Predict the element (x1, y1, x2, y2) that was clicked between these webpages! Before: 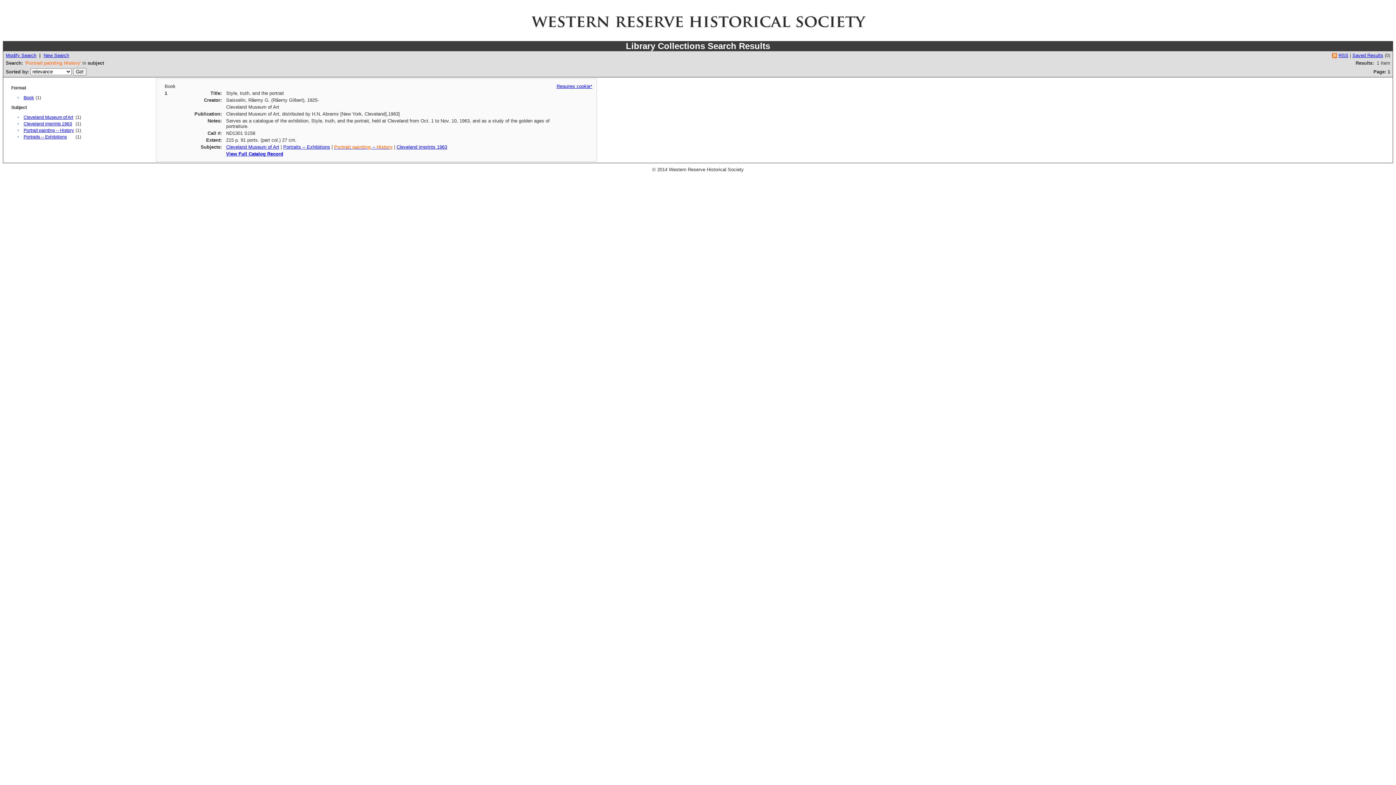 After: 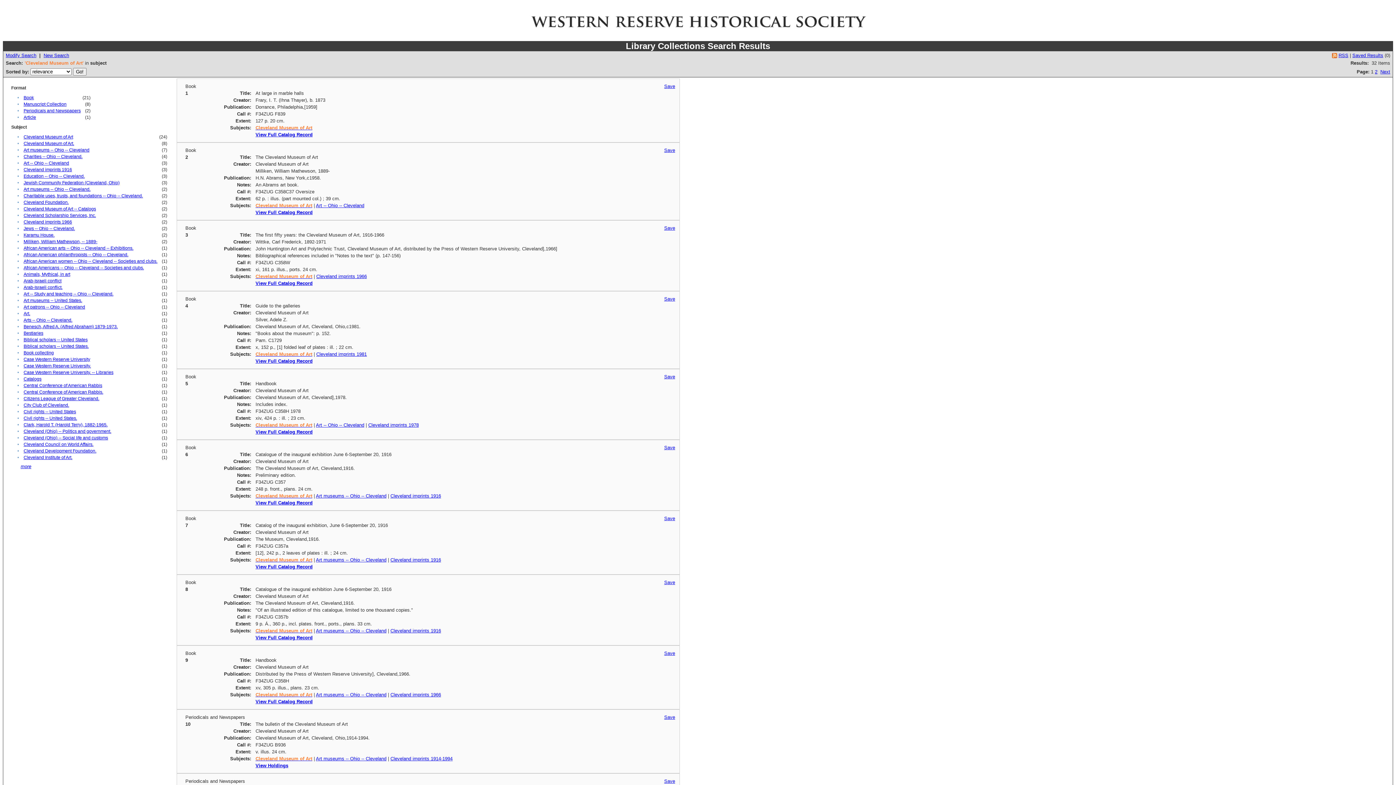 Action: label: Cleveland Museum of Art bbox: (226, 144, 279, 149)